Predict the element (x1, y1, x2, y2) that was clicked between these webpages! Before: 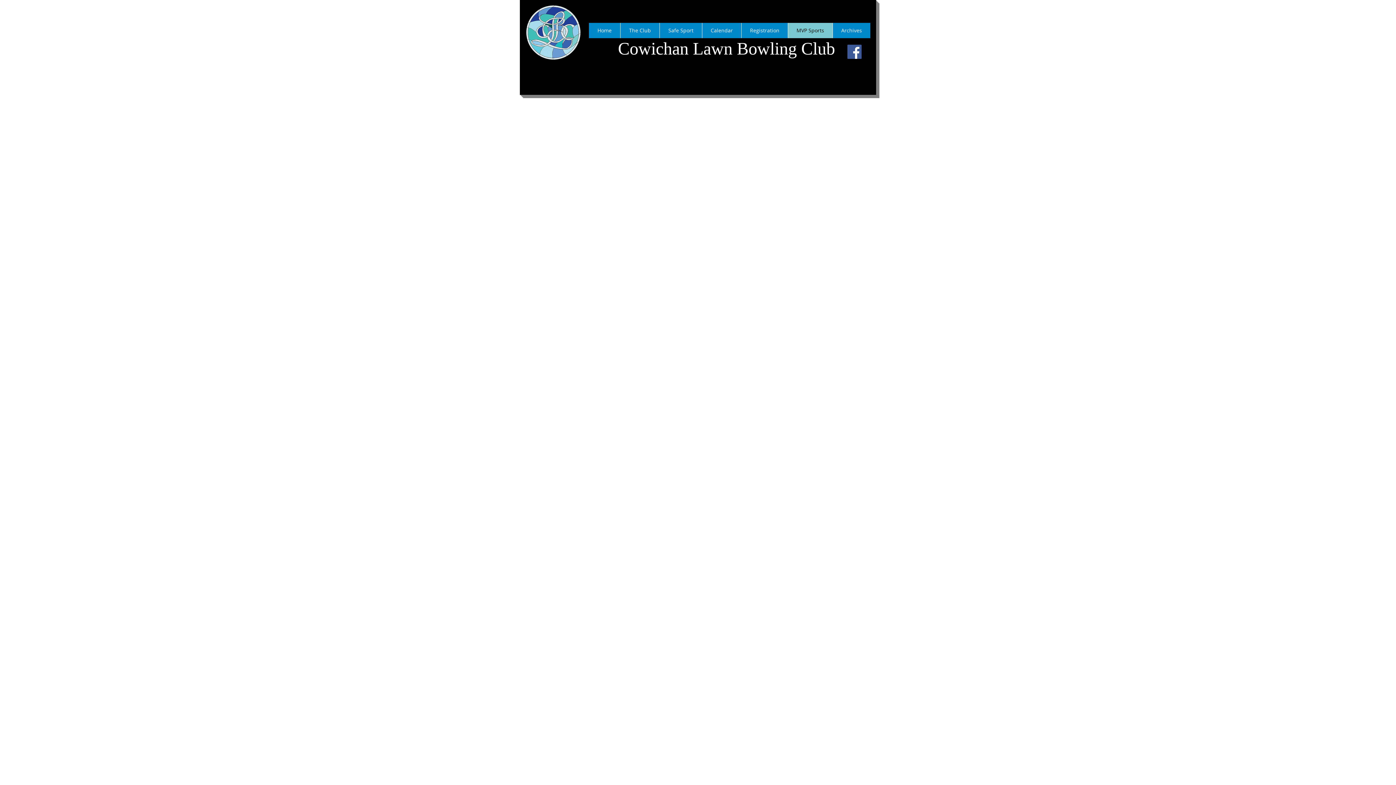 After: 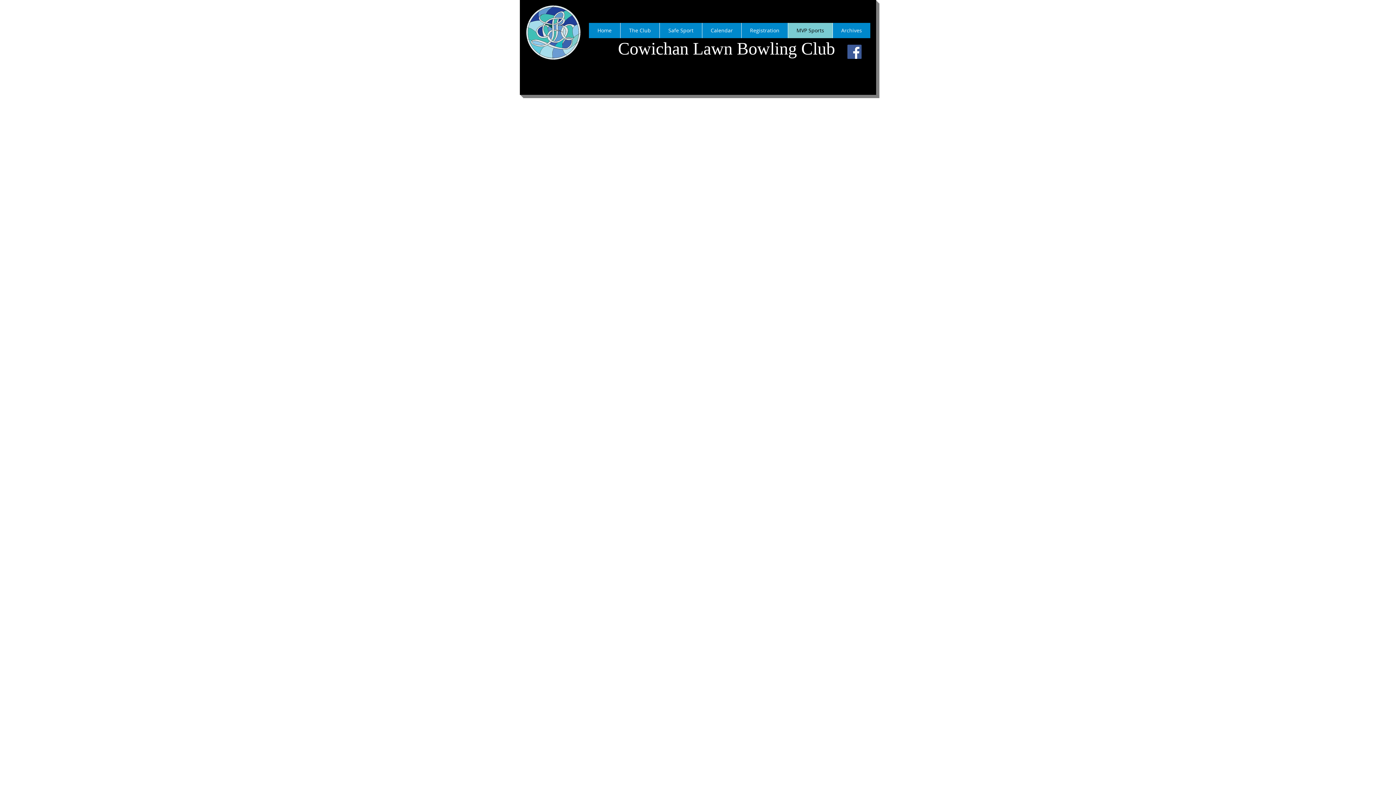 Action: bbox: (788, 22, 832, 38) label: MVP Sports